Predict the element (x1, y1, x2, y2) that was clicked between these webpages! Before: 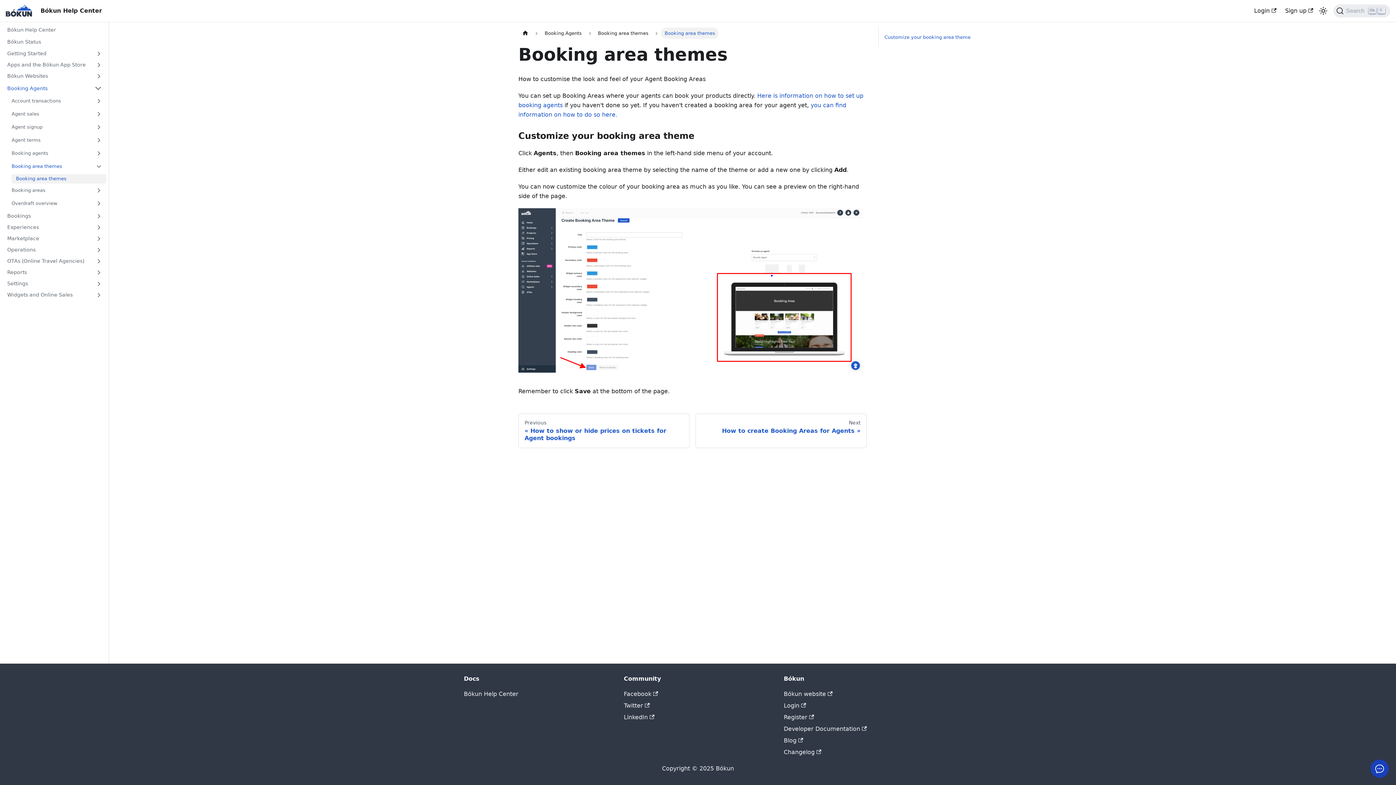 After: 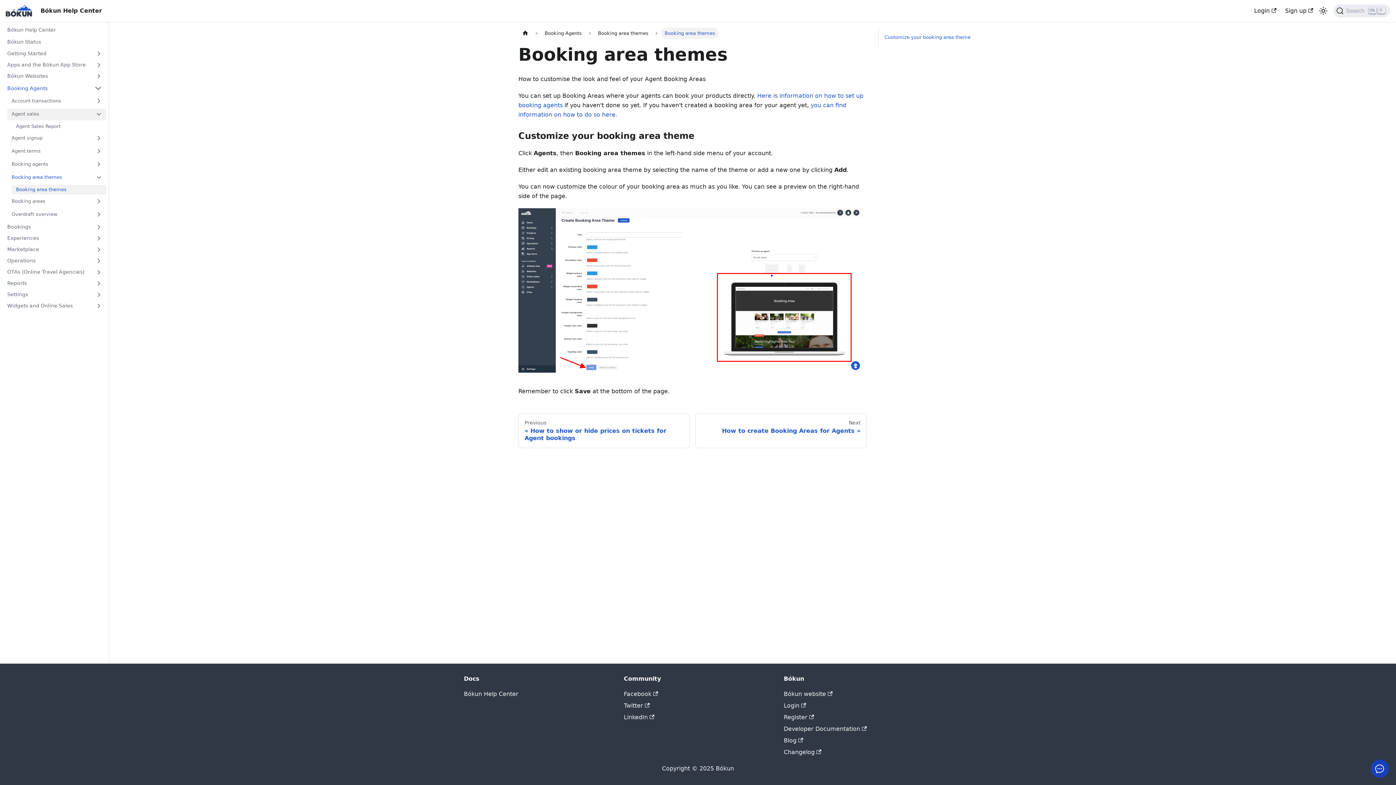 Action: label: Agent sales bbox: (7, 108, 106, 119)